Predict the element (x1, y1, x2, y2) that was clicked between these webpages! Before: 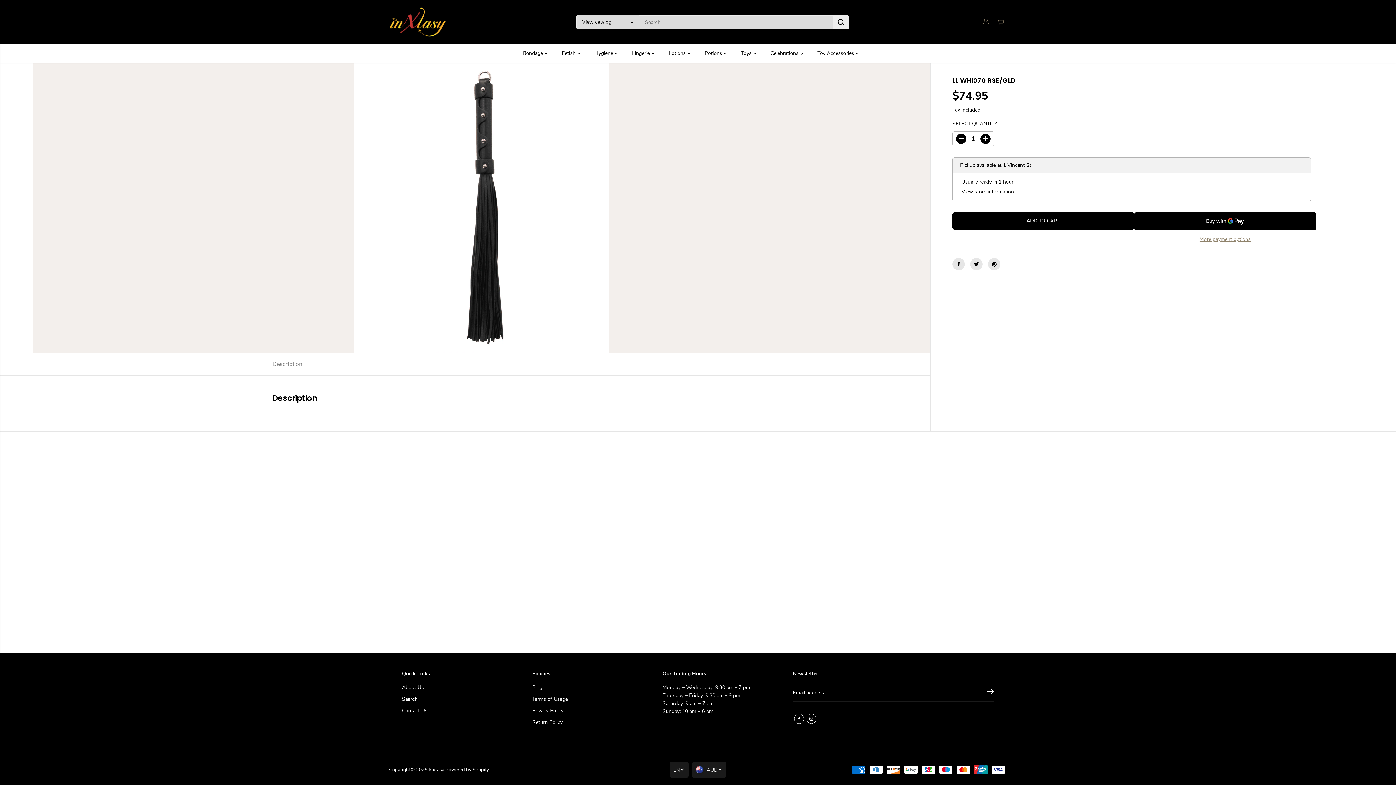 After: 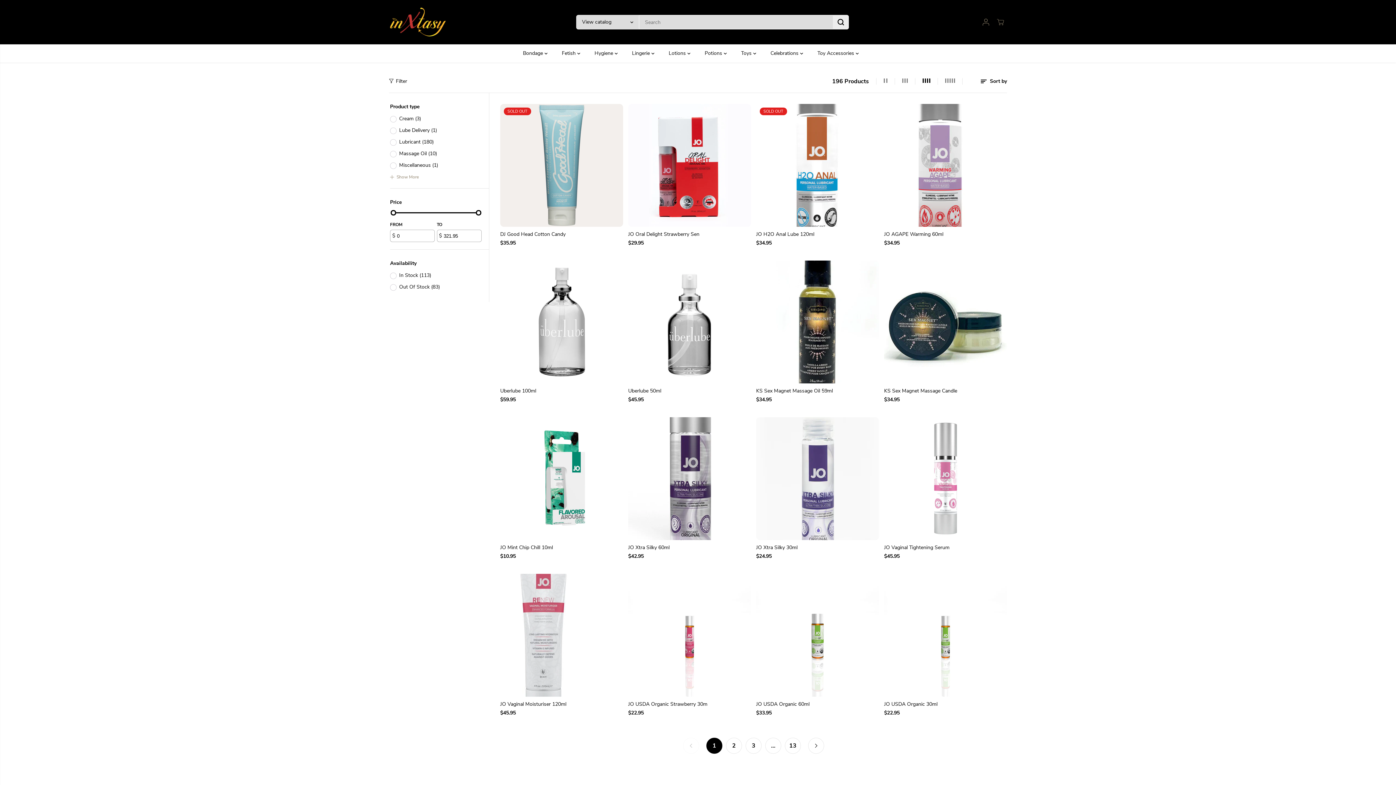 Action: label: Lotions  bbox: (668, 44, 701, 62)